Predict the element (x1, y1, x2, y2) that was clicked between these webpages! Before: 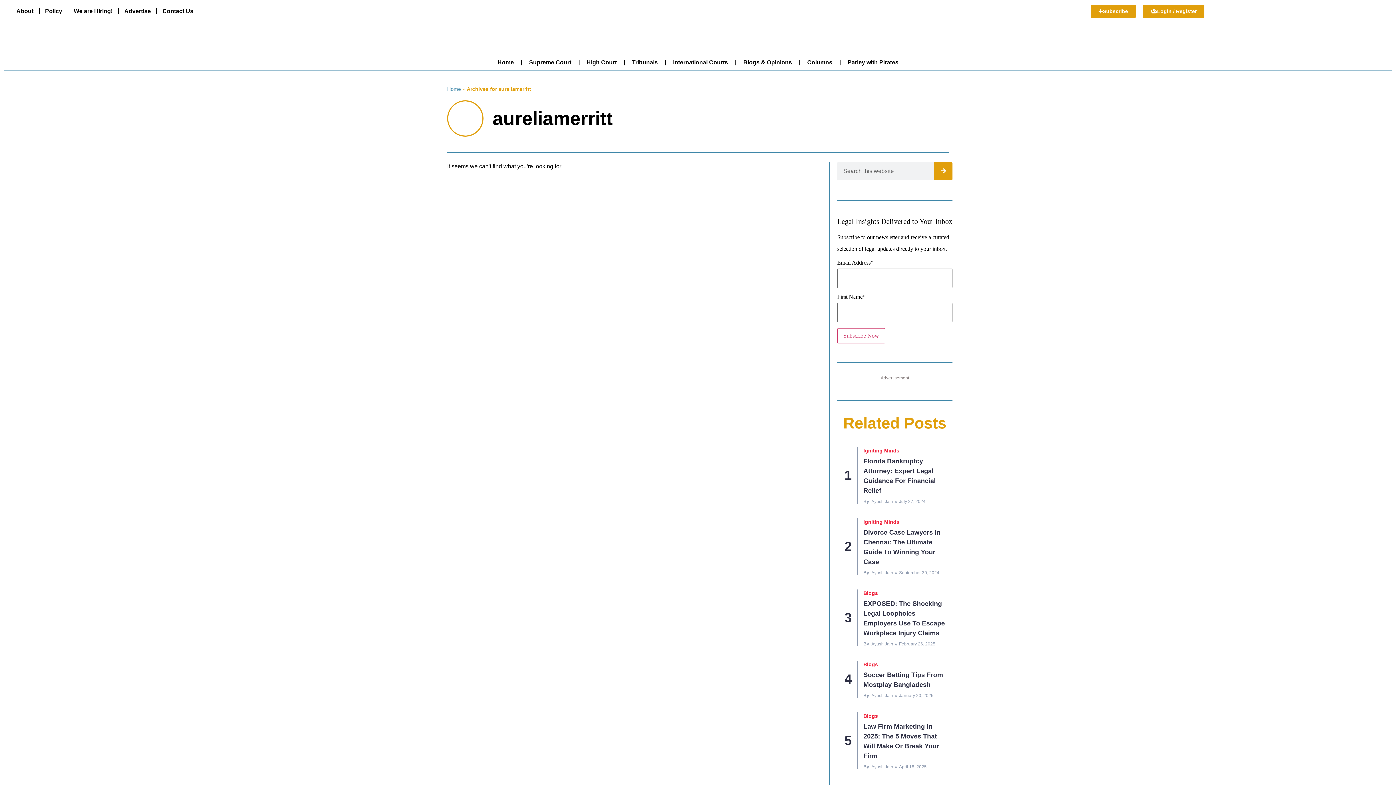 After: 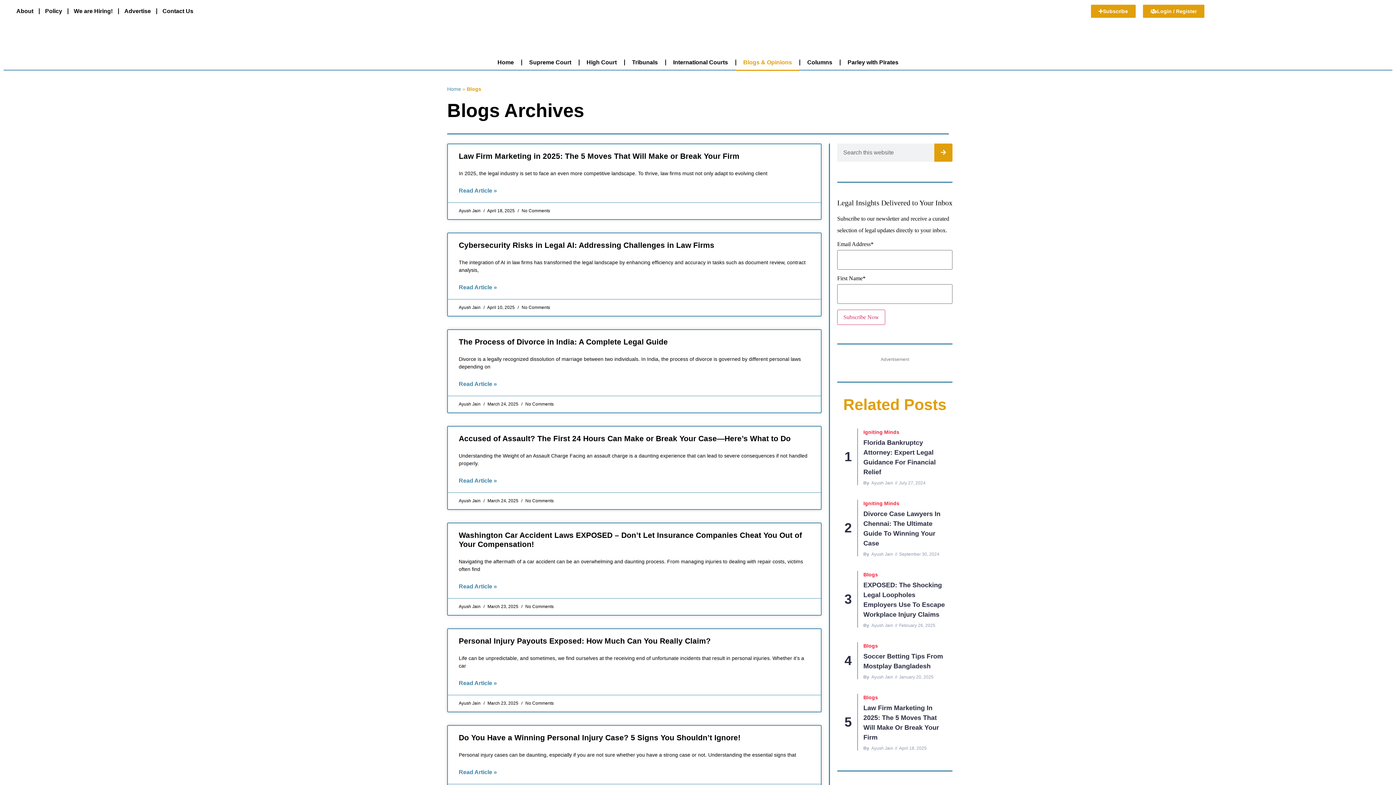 Action: label: Blogs & Opinions bbox: (736, 54, 799, 70)